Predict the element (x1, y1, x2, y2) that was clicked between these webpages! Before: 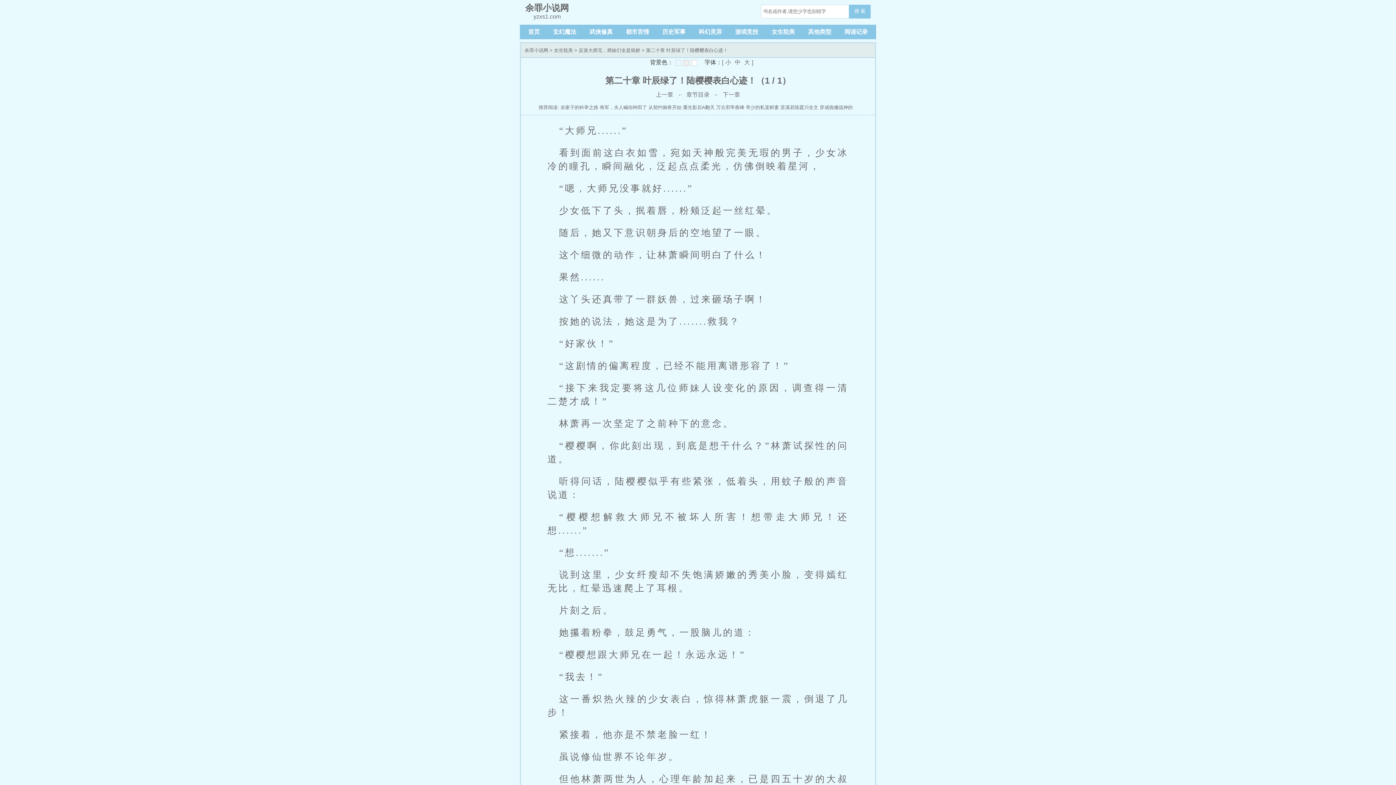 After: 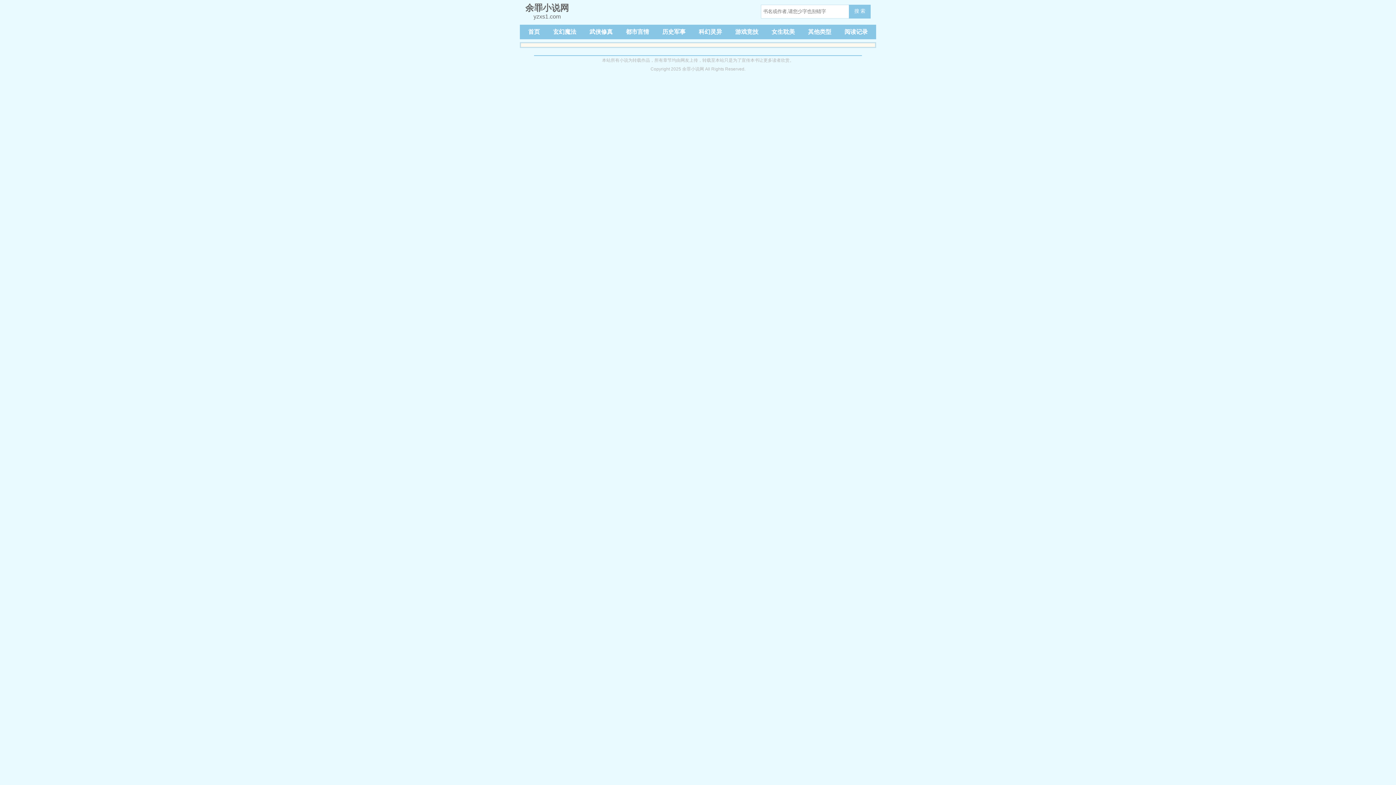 Action: label: 搜 索 bbox: (849, 4, 870, 18)